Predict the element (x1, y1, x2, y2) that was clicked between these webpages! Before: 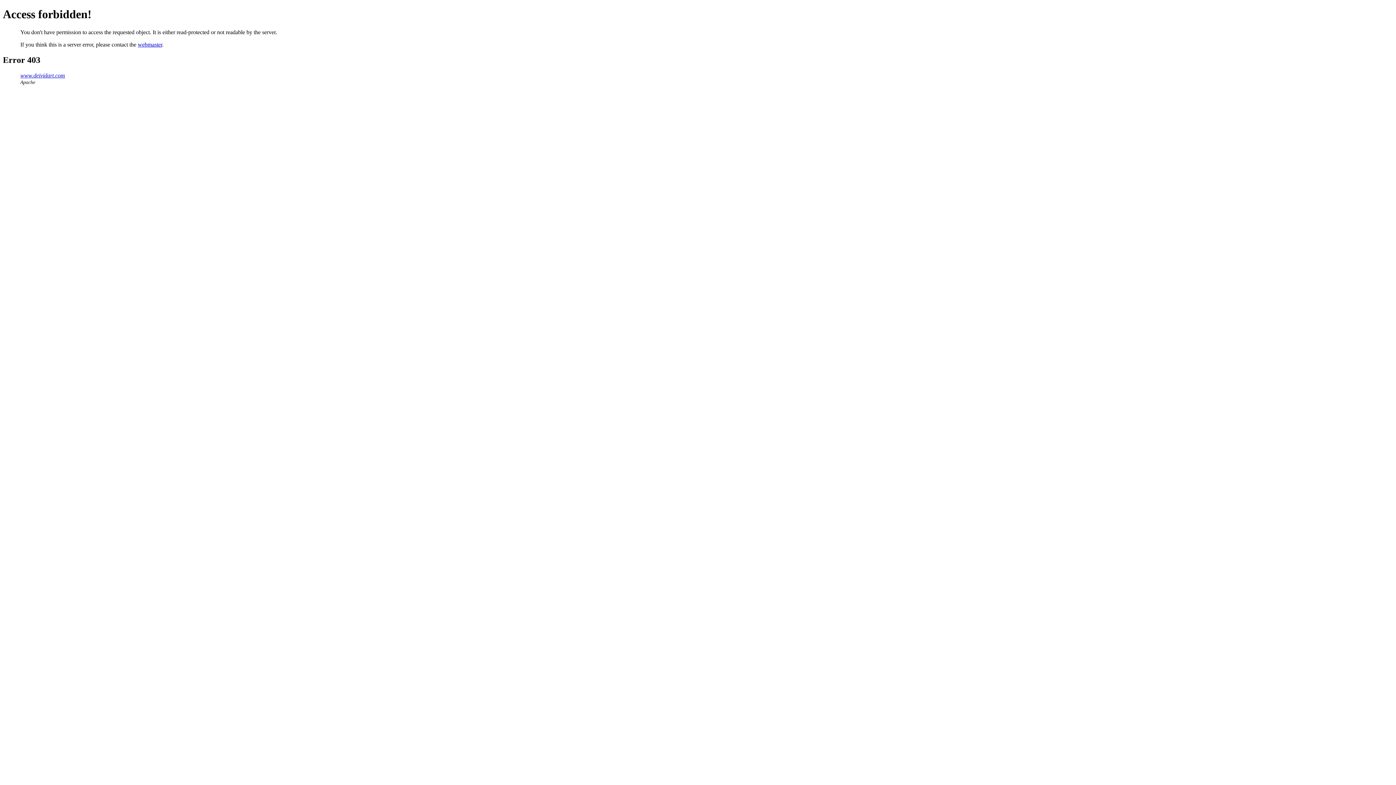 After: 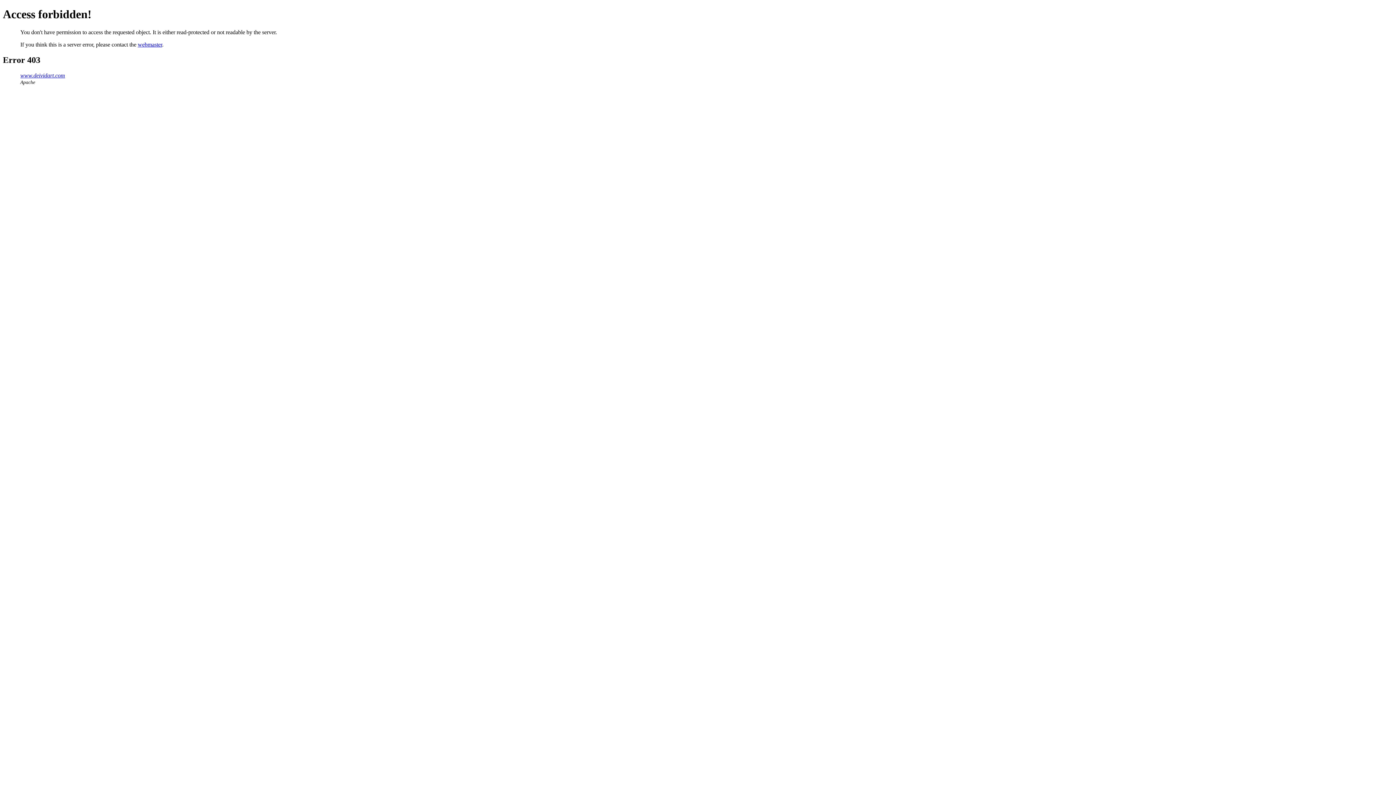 Action: label: webmaster bbox: (137, 41, 162, 47)